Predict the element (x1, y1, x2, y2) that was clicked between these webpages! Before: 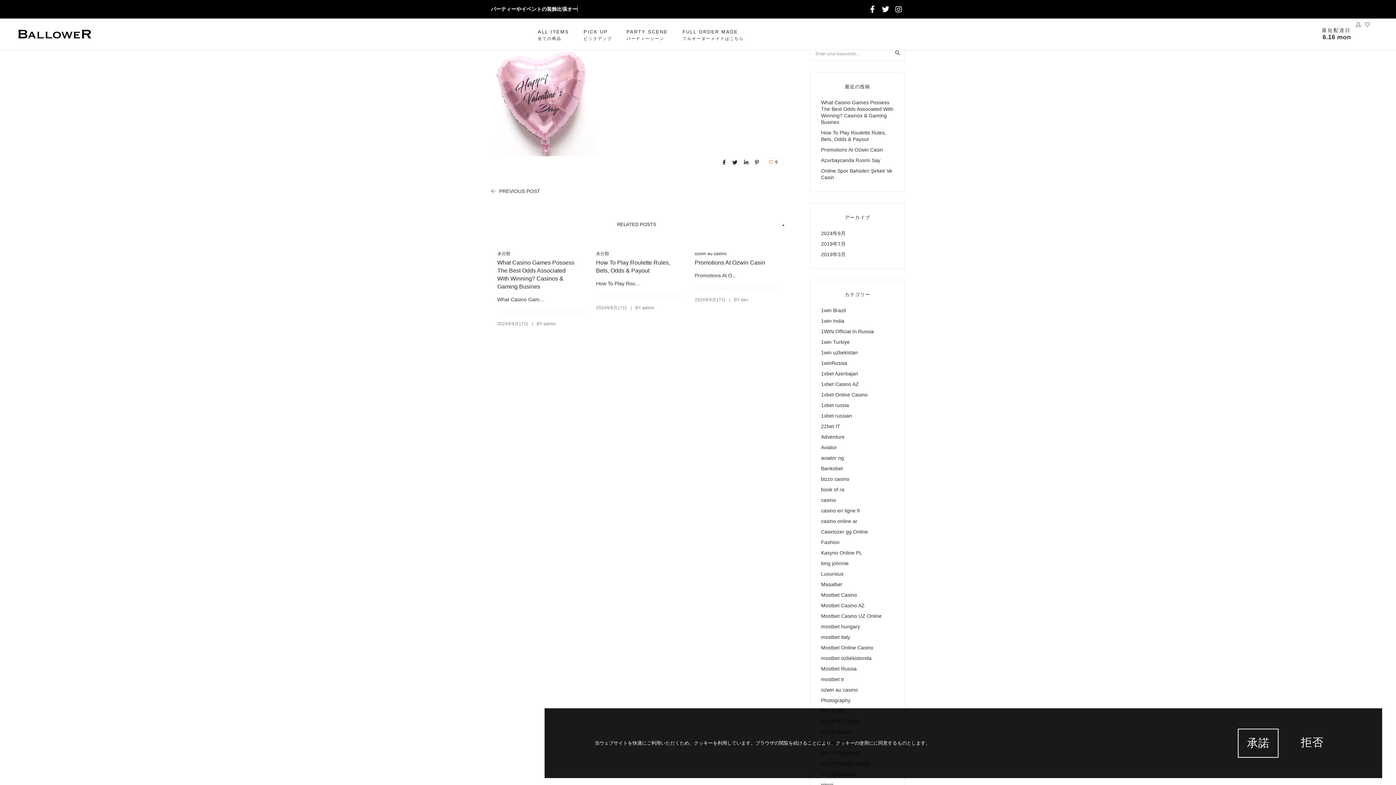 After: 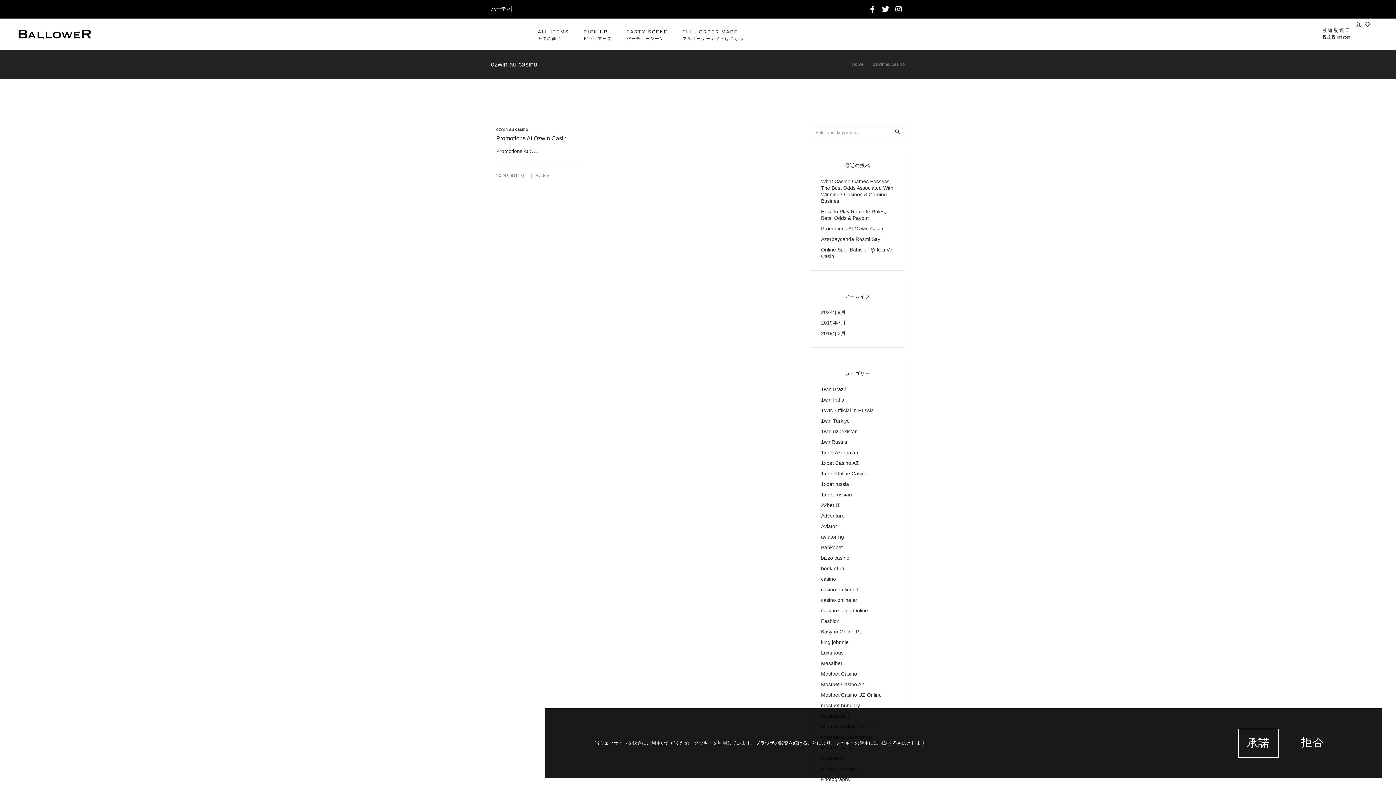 Action: label: ozwin au casino bbox: (821, 687, 858, 693)